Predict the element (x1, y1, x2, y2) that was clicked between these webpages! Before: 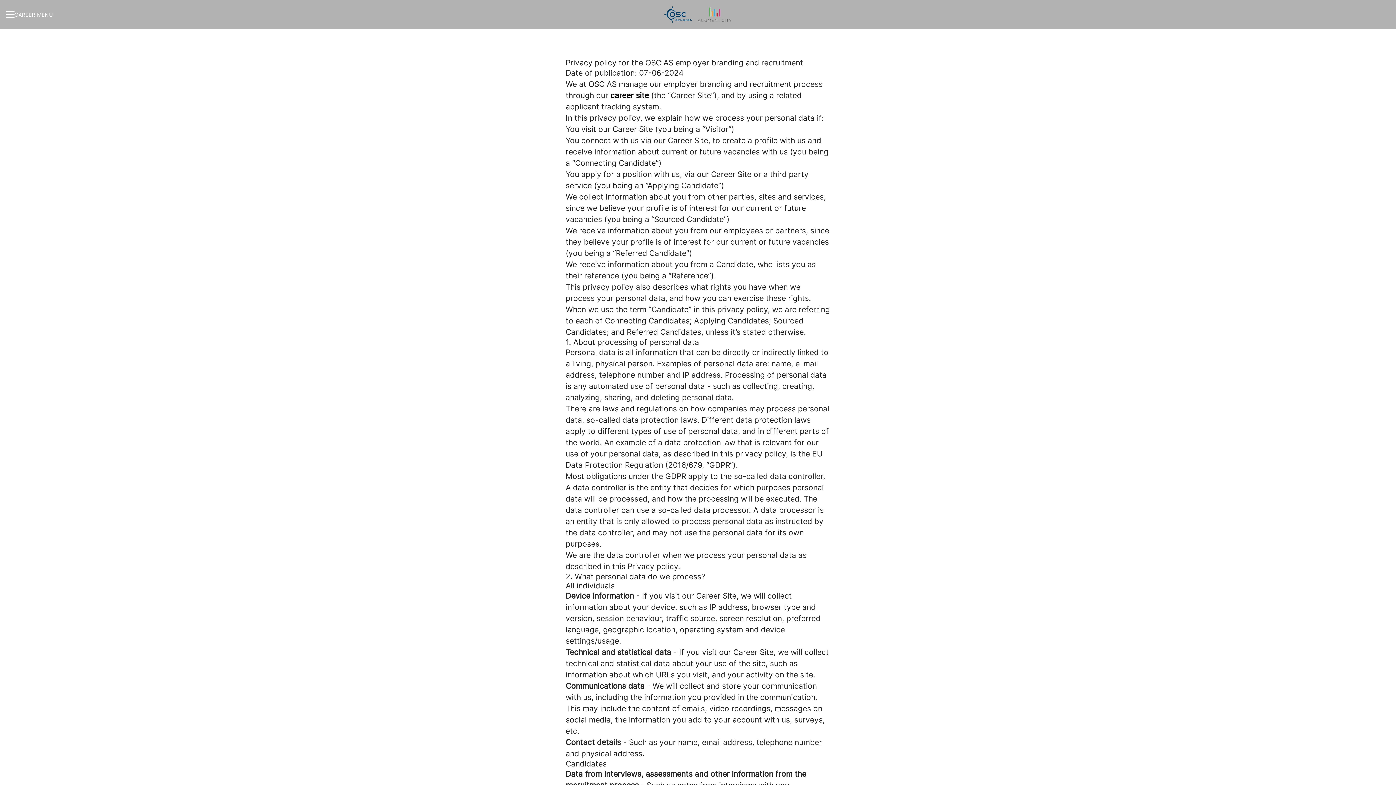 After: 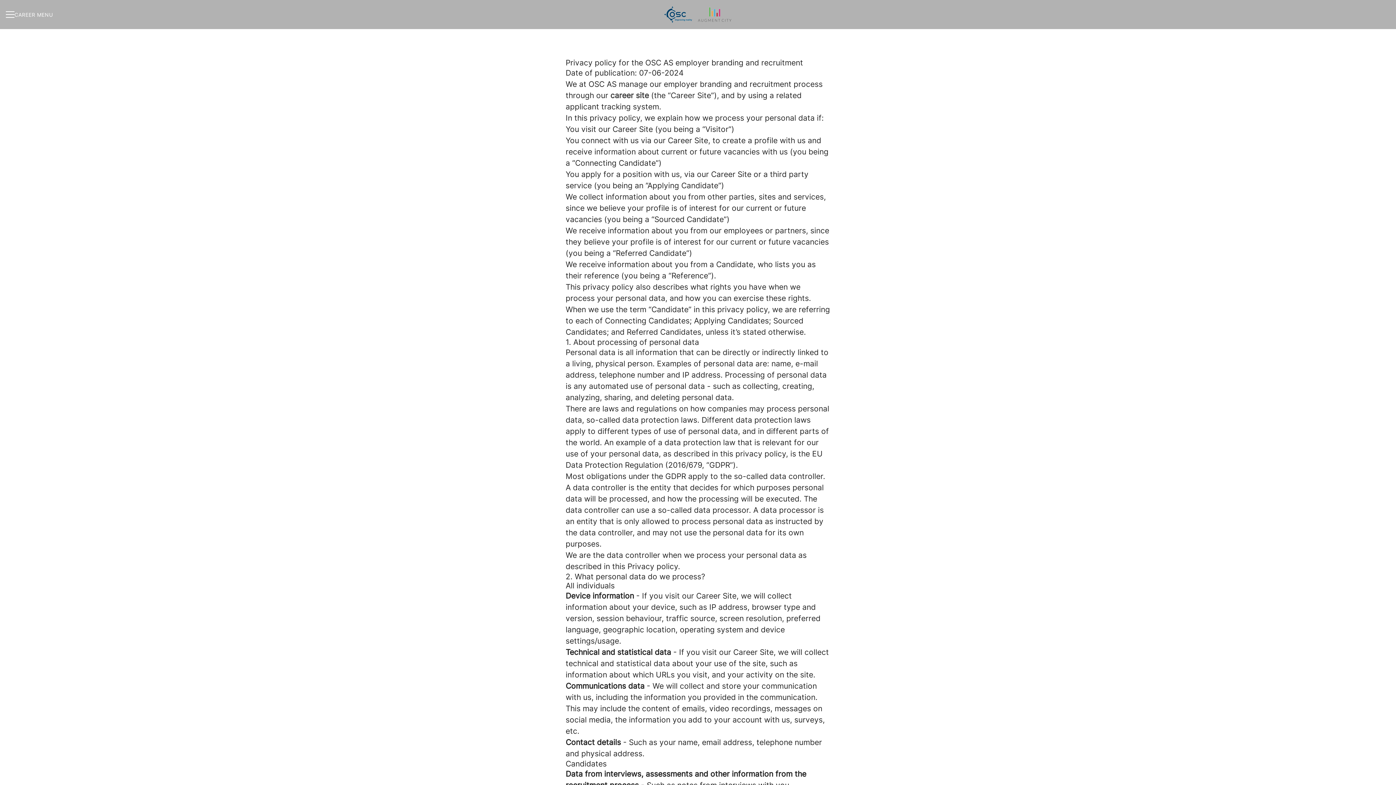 Action: label: career site bbox: (610, 90, 649, 100)